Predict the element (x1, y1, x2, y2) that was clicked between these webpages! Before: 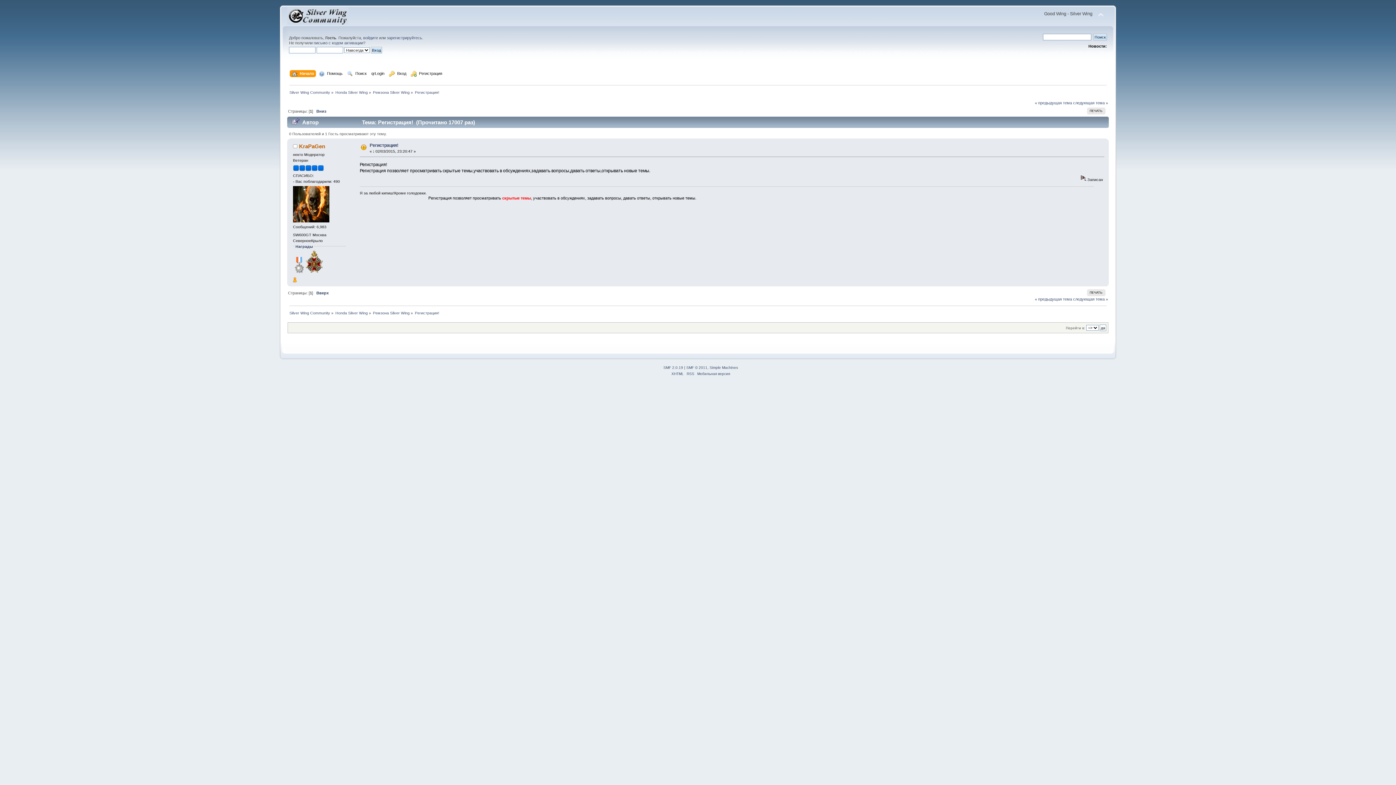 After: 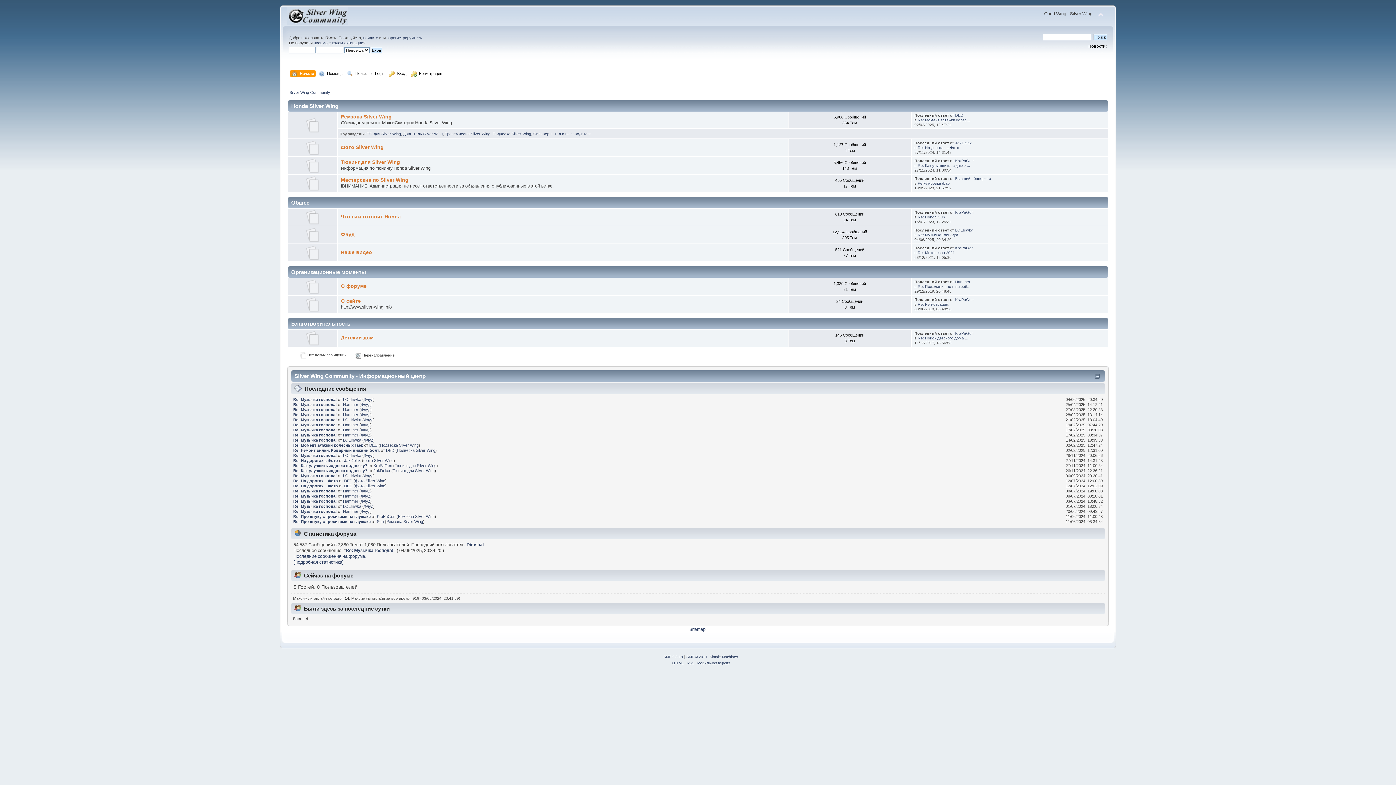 Action: bbox: (287, 17, 348, 26)